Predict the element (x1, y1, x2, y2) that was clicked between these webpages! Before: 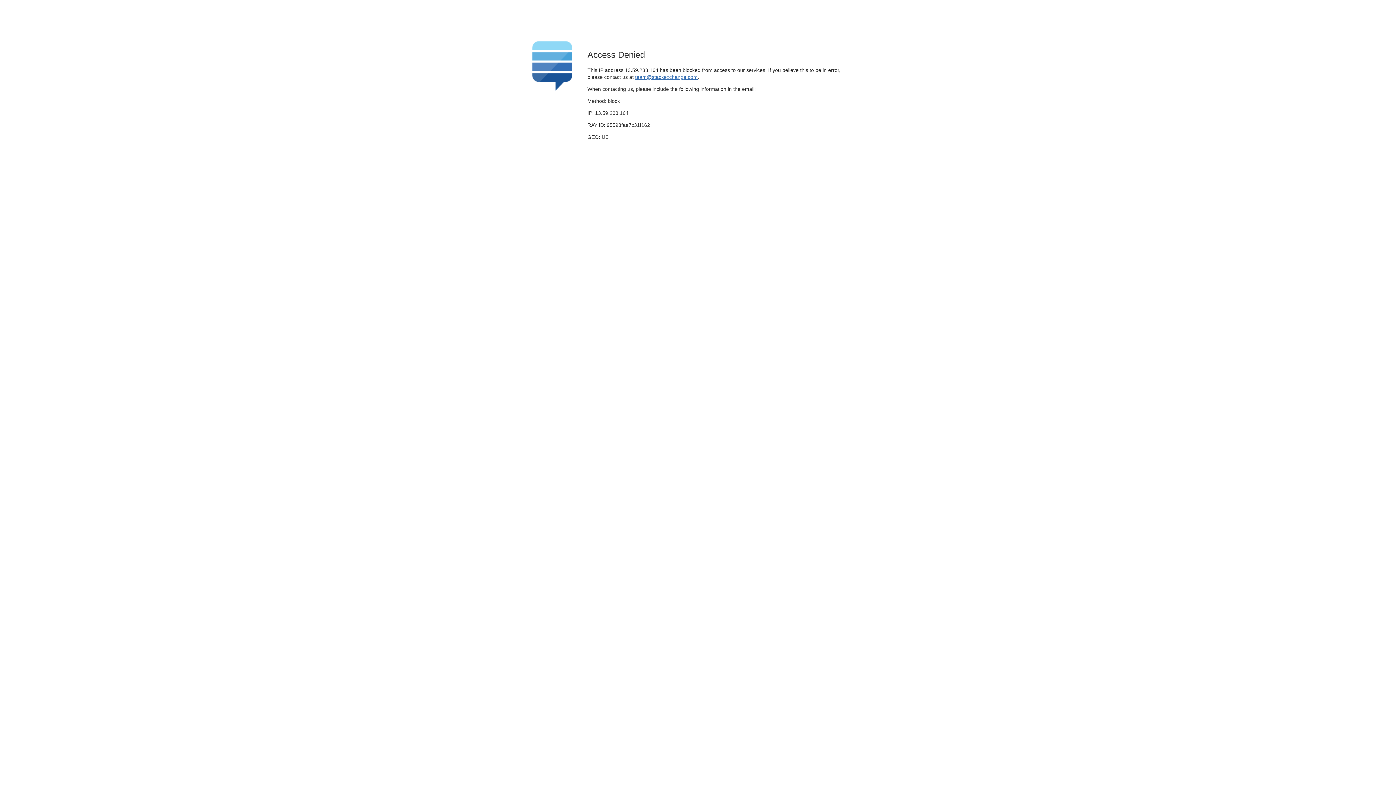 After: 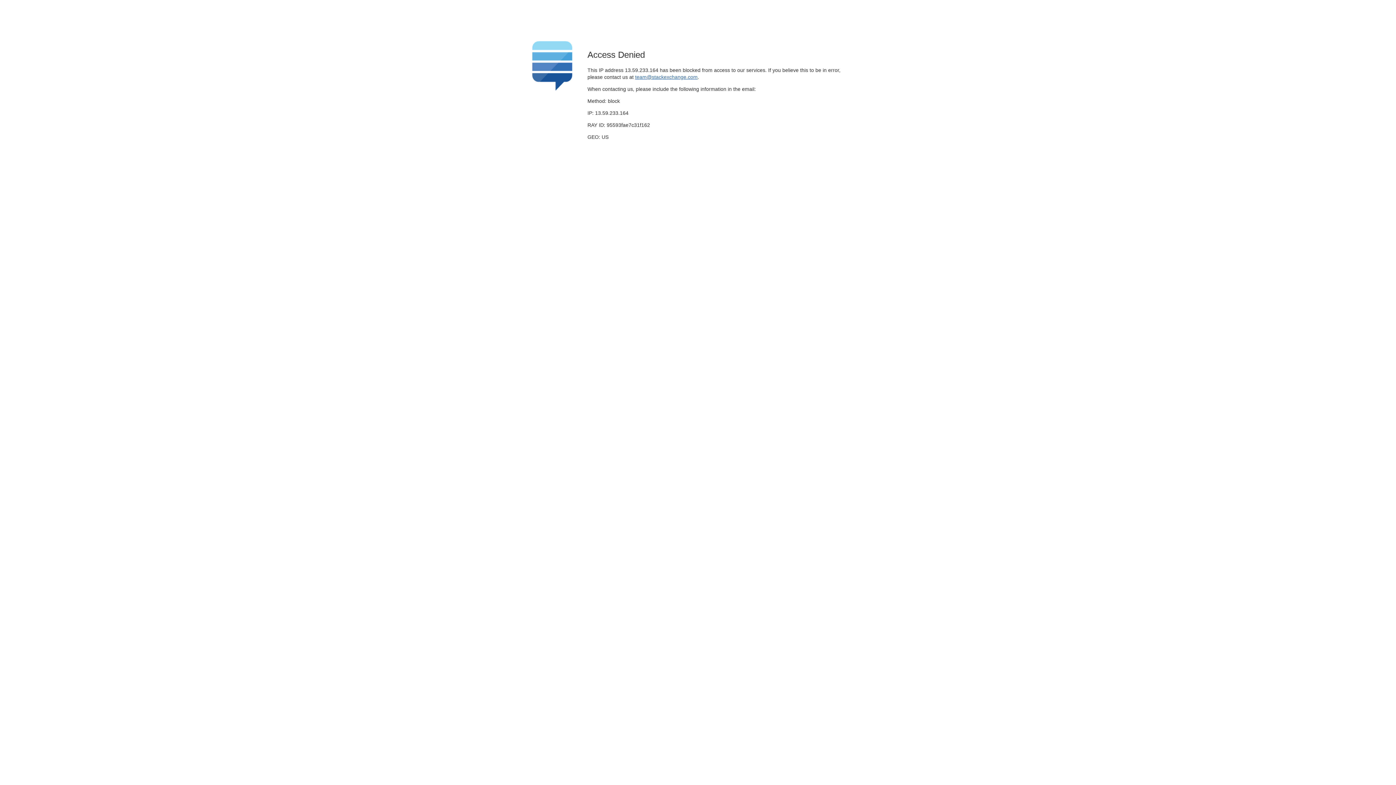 Action: label: team@stackexchange.com bbox: (635, 74, 697, 79)